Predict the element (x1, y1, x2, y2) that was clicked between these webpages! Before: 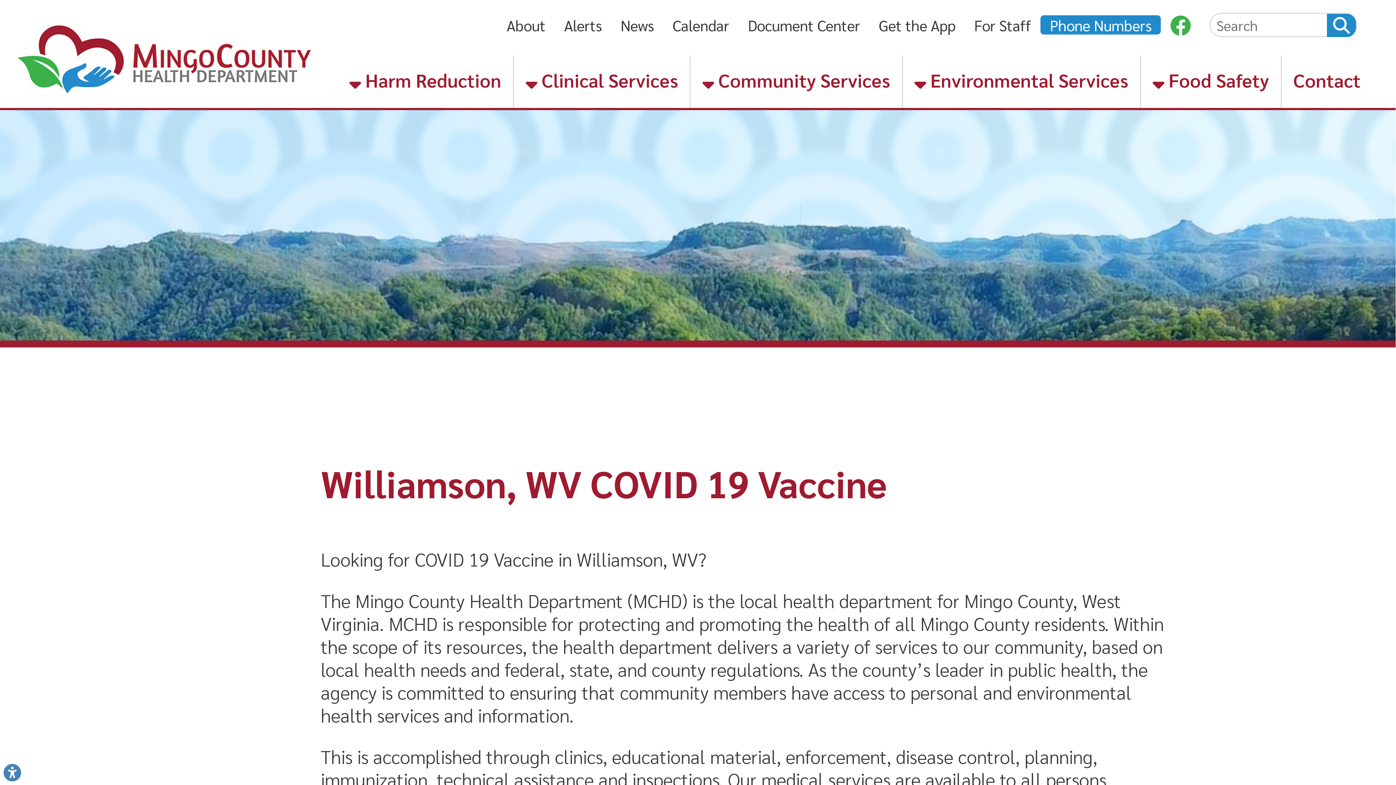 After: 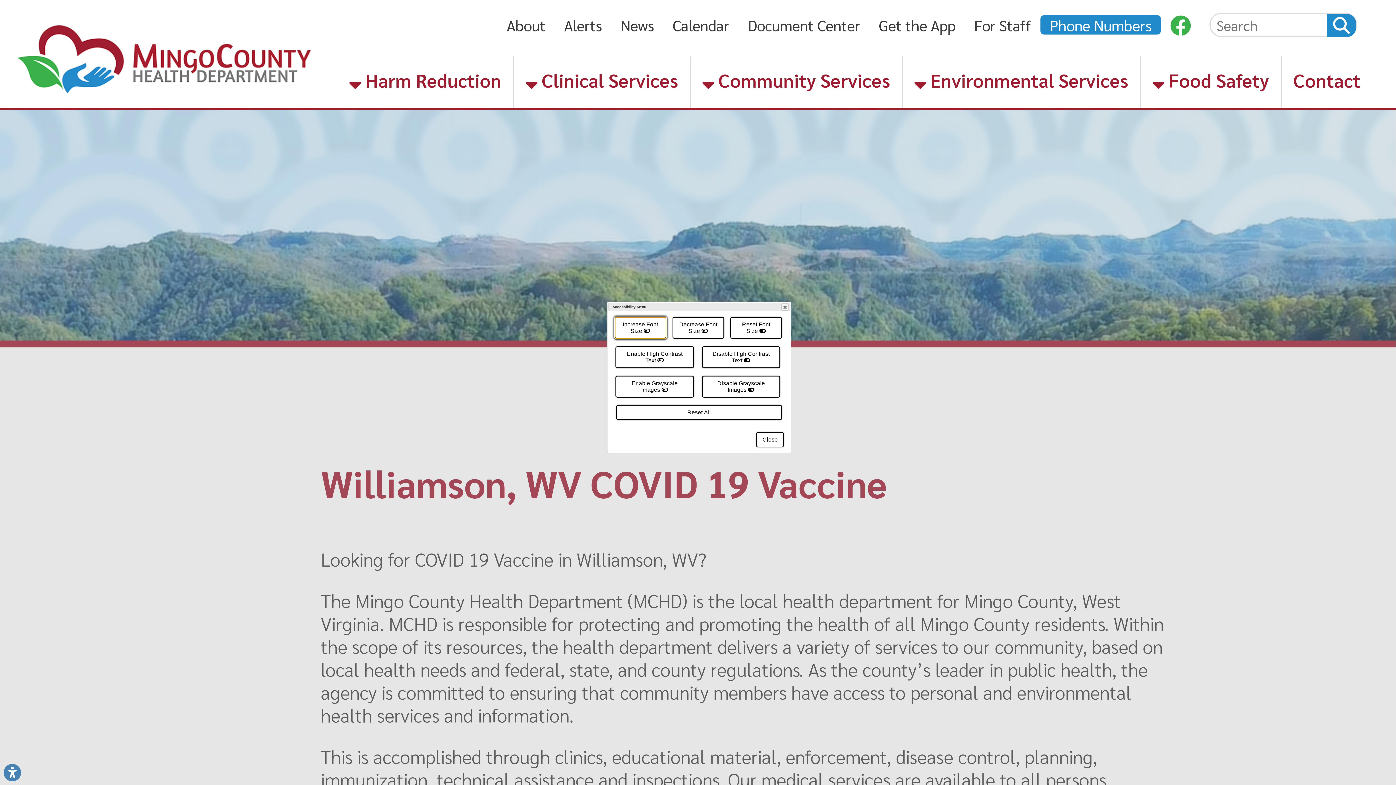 Action: bbox: (3, 764, 21, 781) label: Link to Open Visually Impaired Settings